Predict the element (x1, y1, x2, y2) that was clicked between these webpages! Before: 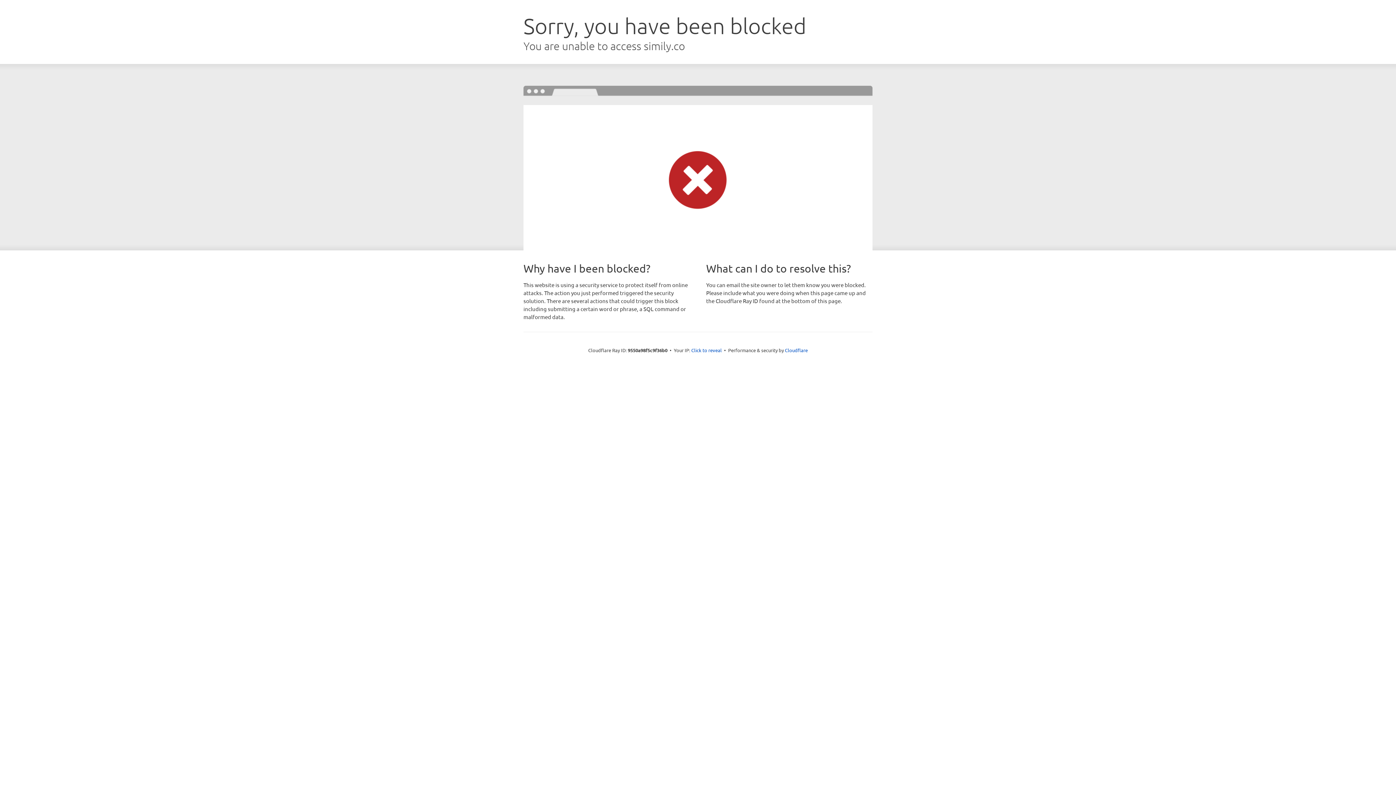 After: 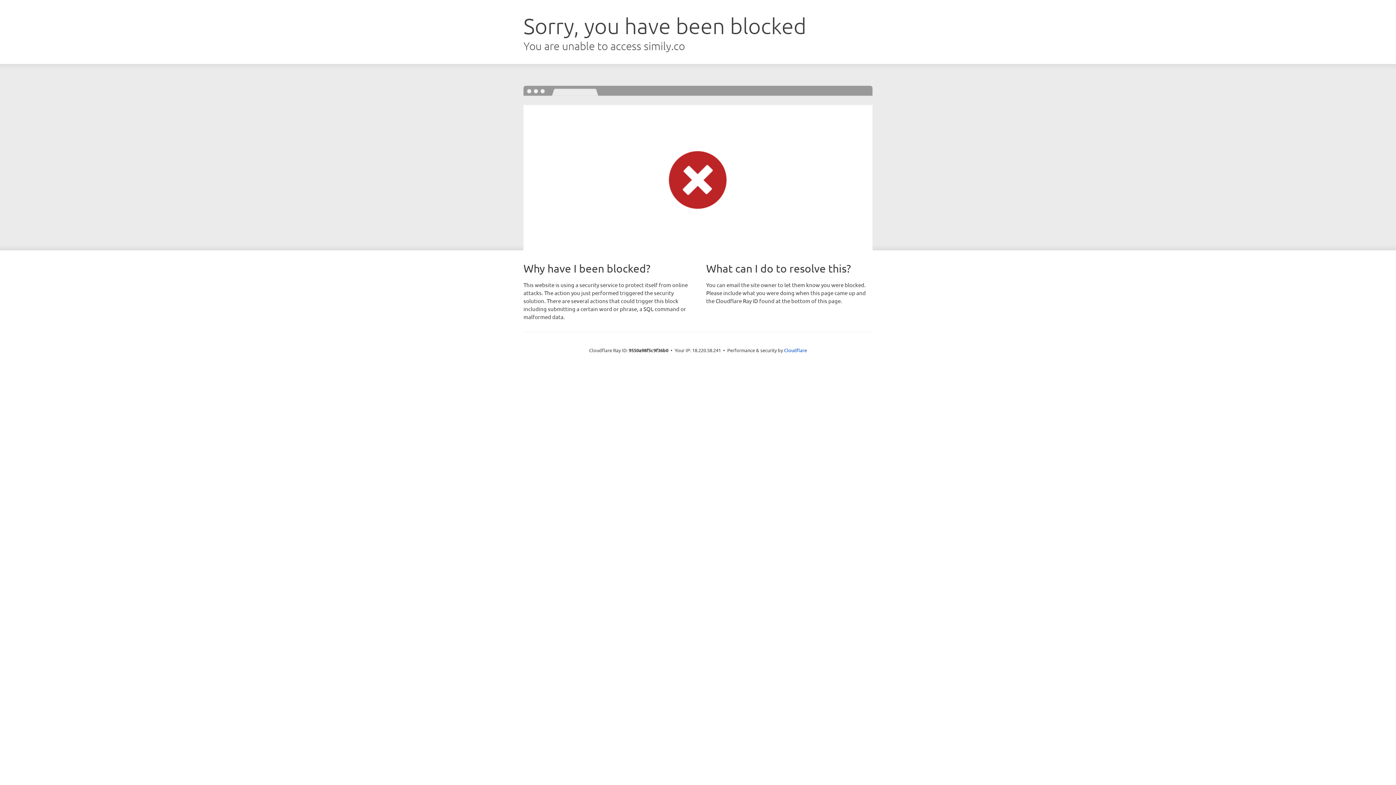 Action: bbox: (691, 346, 722, 353) label: Click to reveal